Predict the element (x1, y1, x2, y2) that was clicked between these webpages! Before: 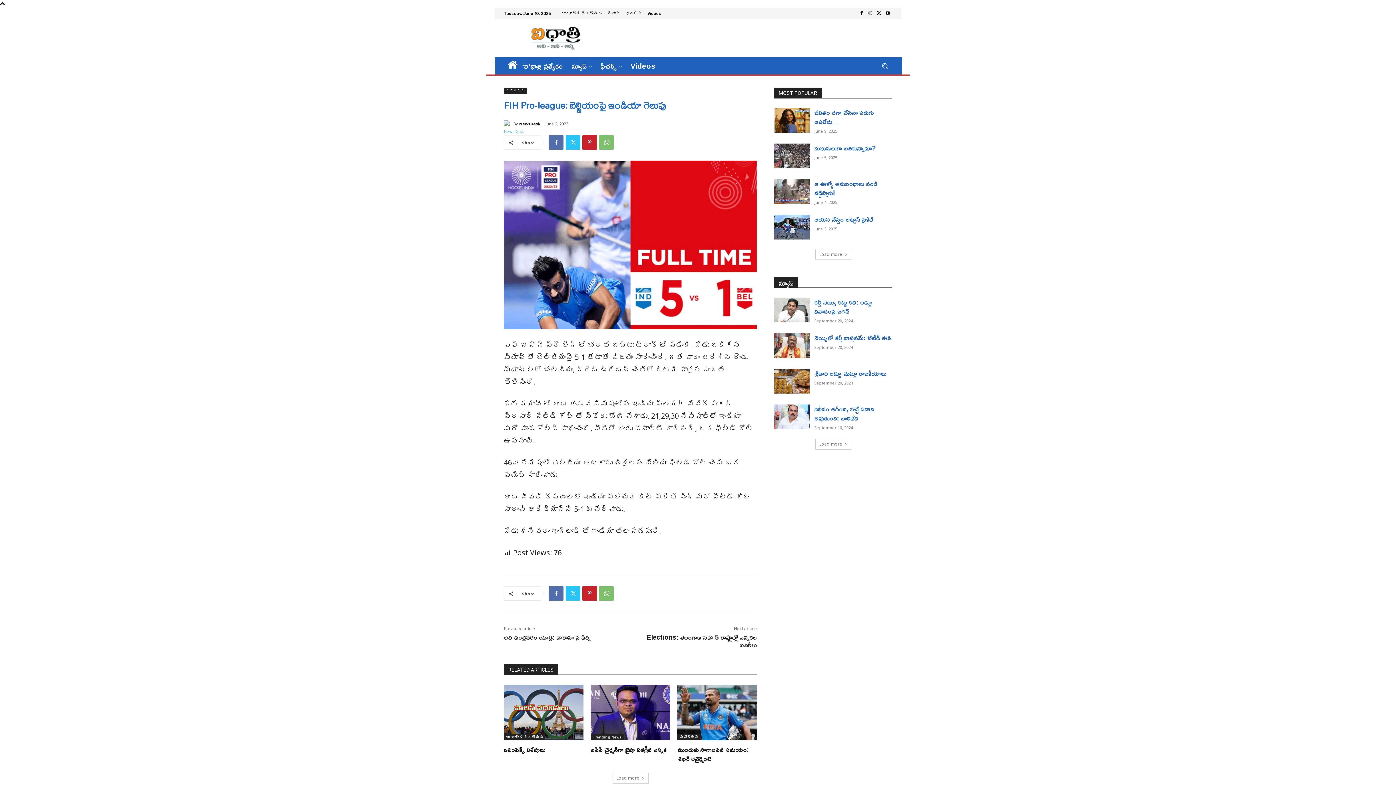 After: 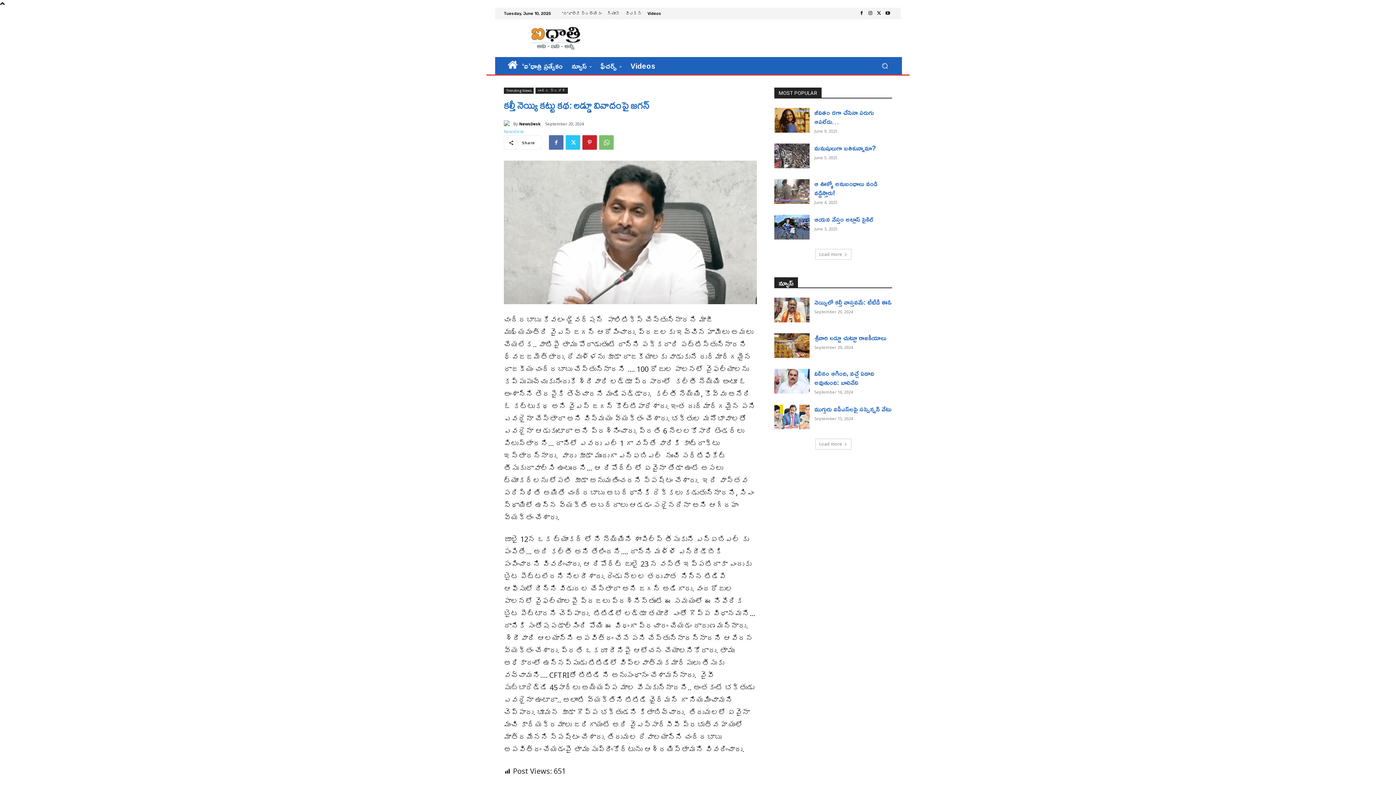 Action: bbox: (774, 297, 809, 322)